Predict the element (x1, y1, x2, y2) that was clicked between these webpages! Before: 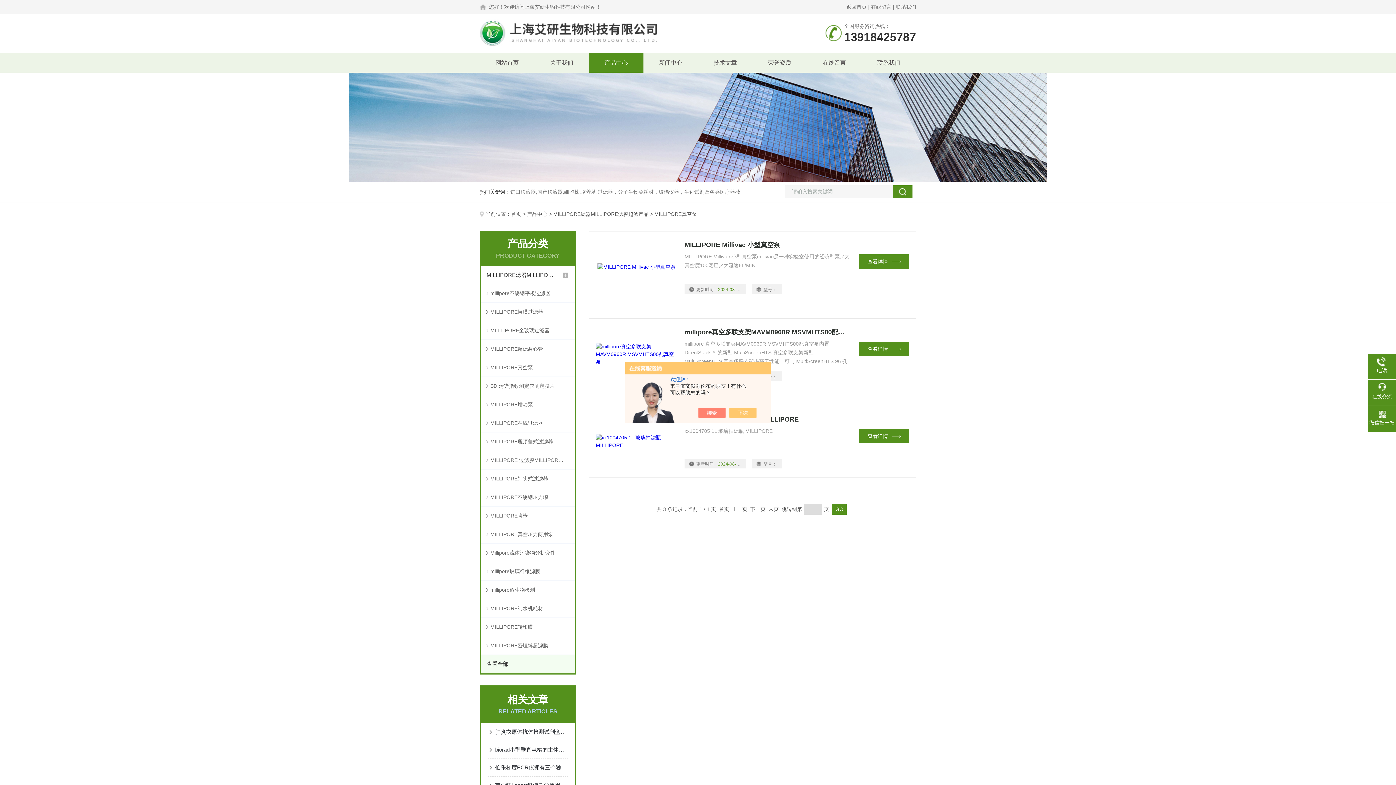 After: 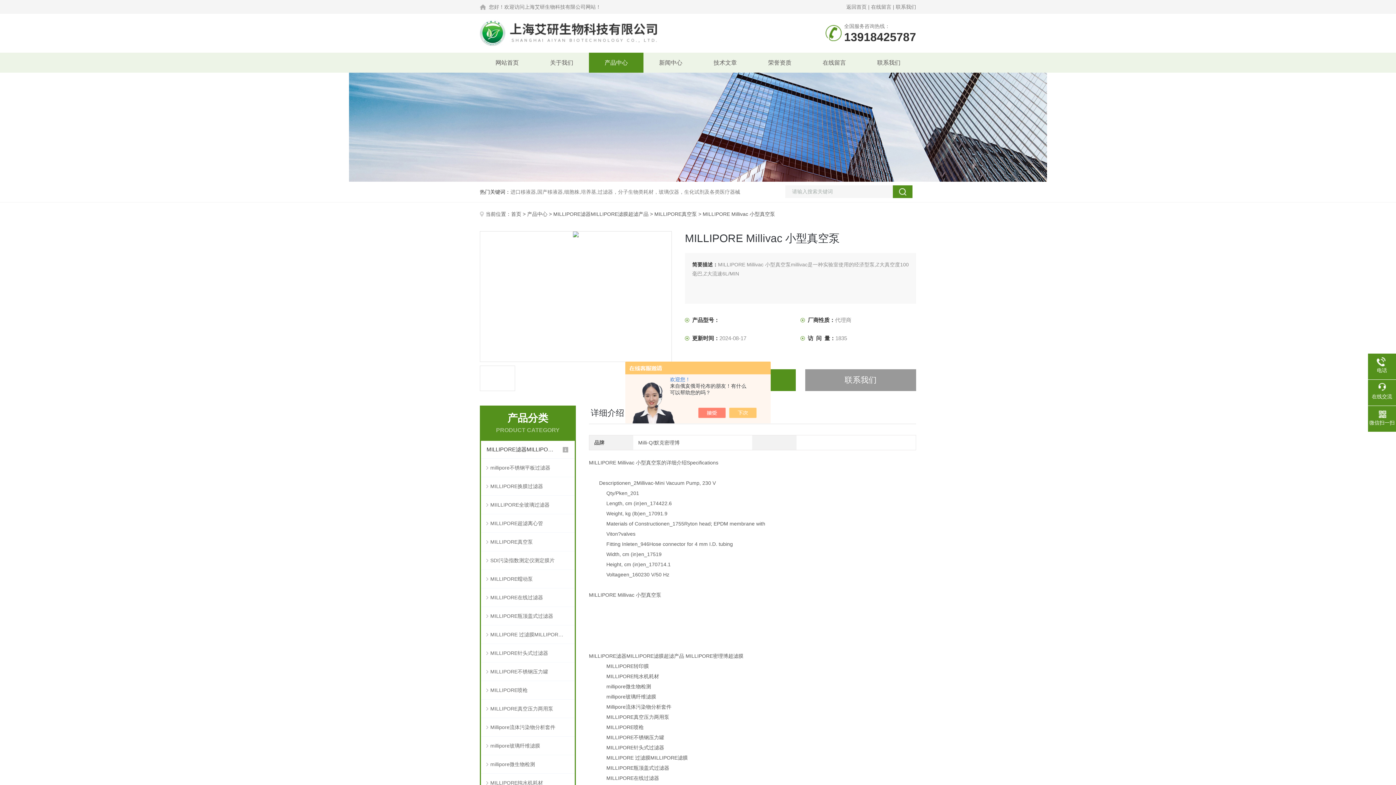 Action: bbox: (684, 239, 850, 250) label: MILLIPORE Millivac 小型真空泵